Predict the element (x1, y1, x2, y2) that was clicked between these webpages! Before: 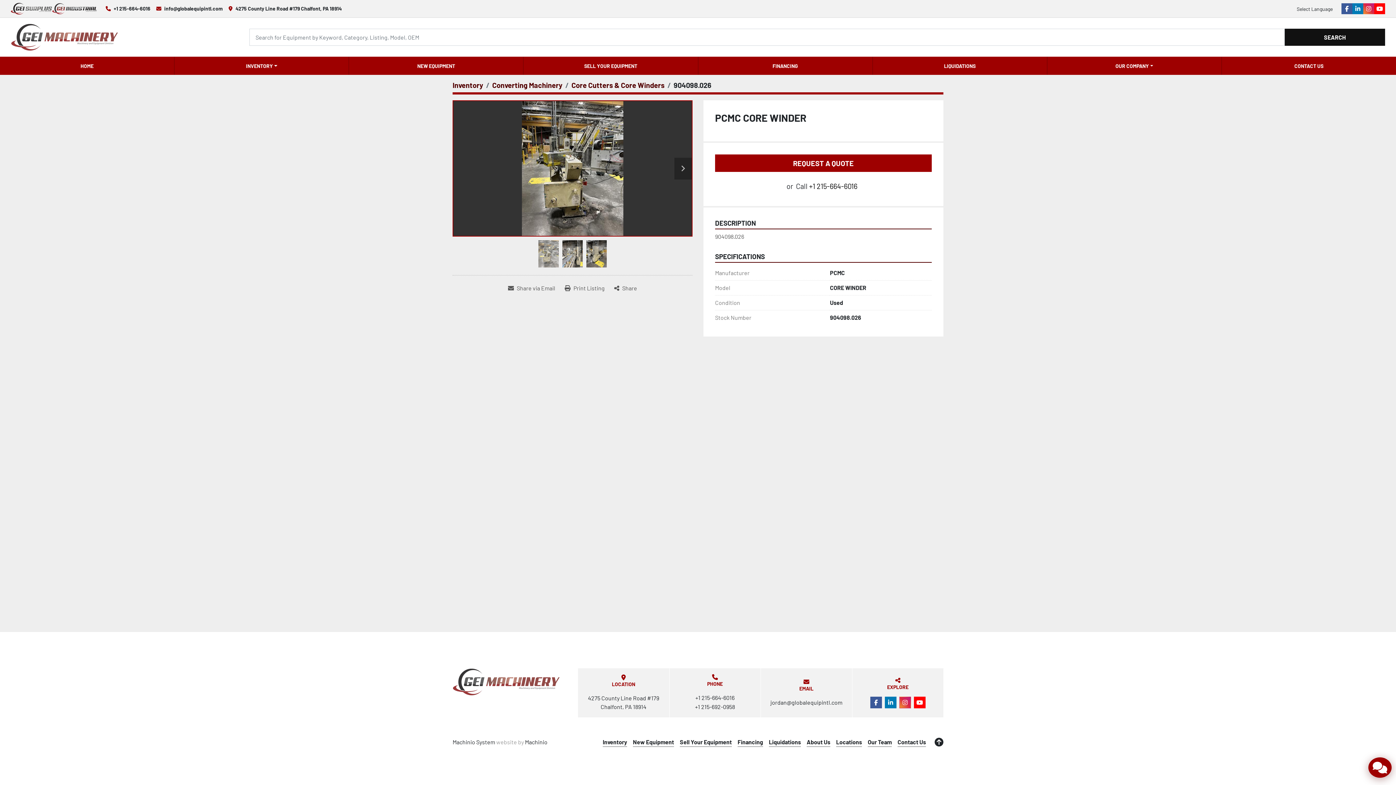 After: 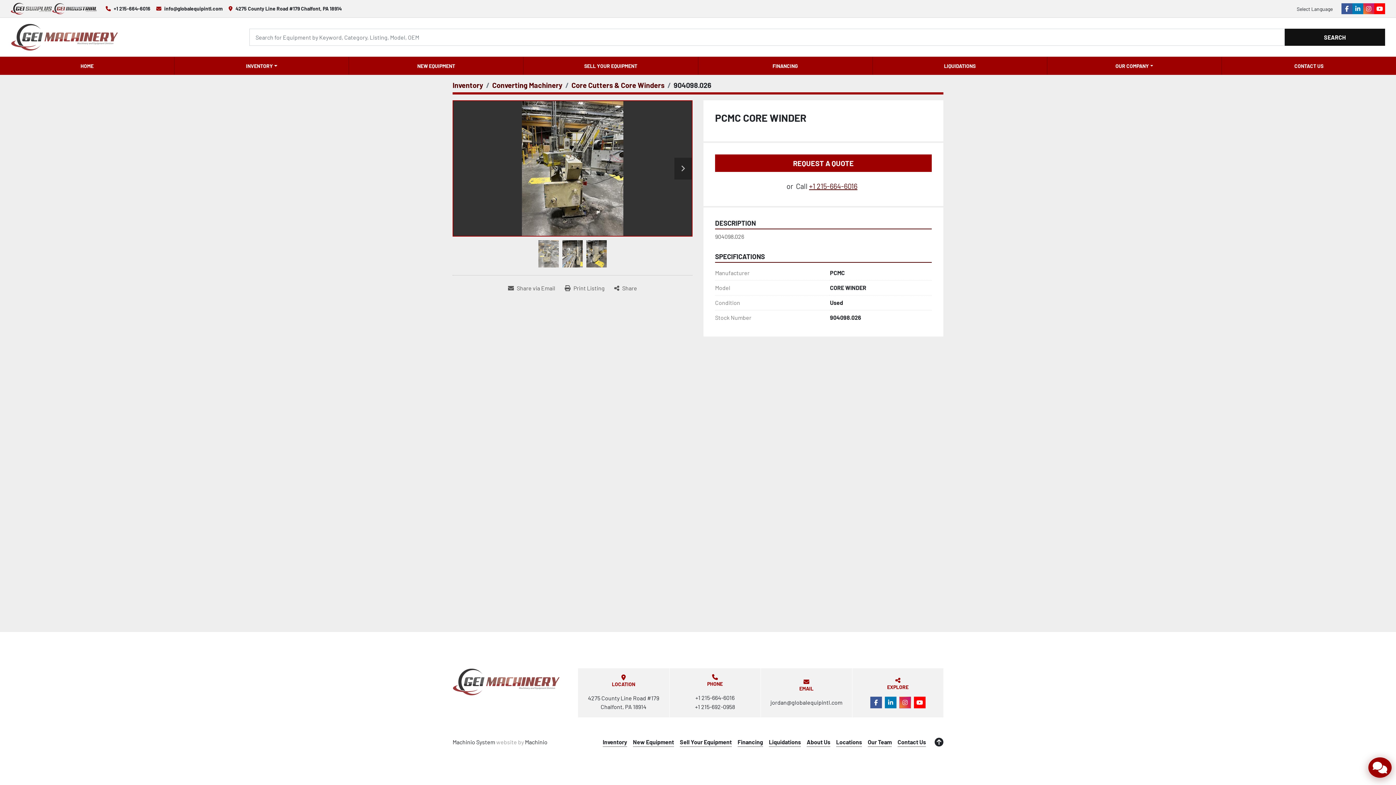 Action: label: +1 215-664-6016 bbox: (809, 180, 857, 191)